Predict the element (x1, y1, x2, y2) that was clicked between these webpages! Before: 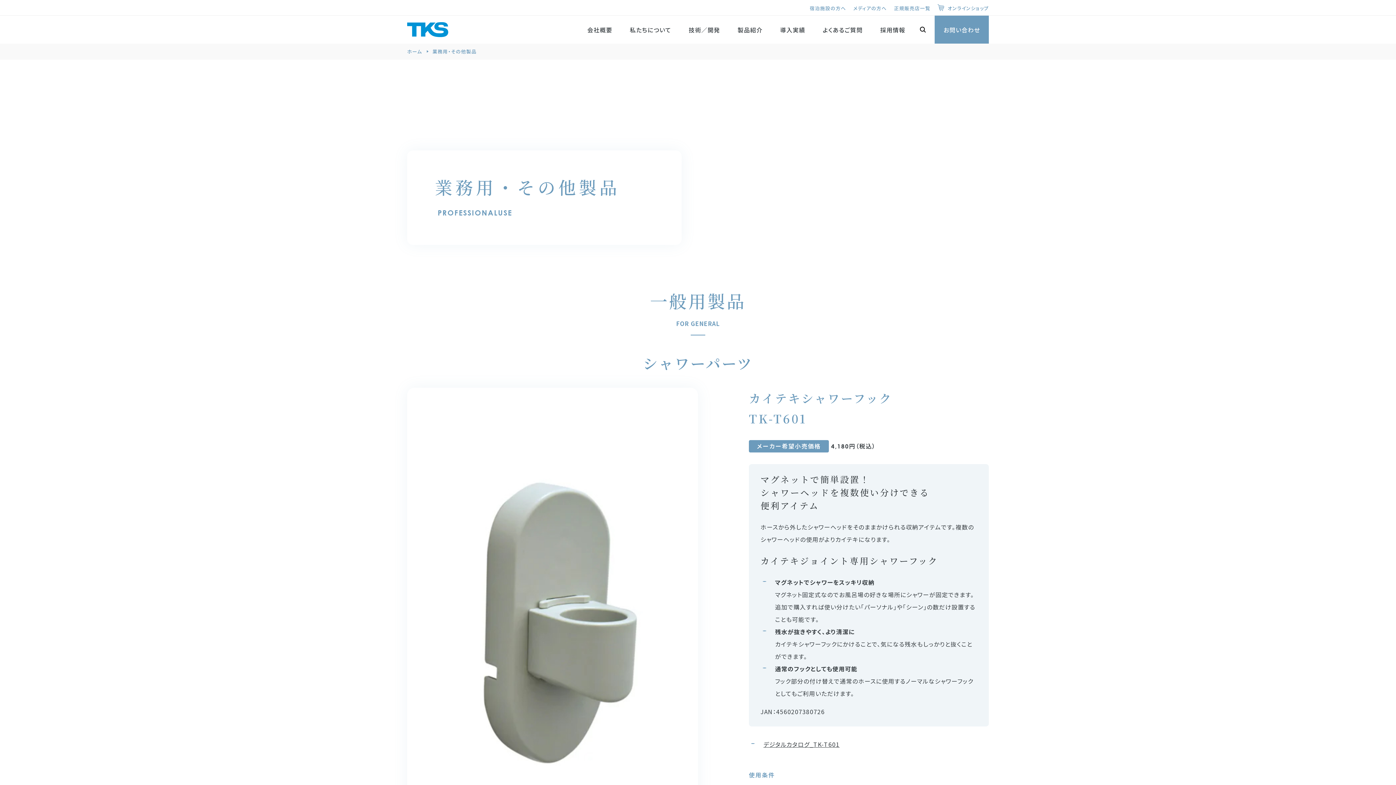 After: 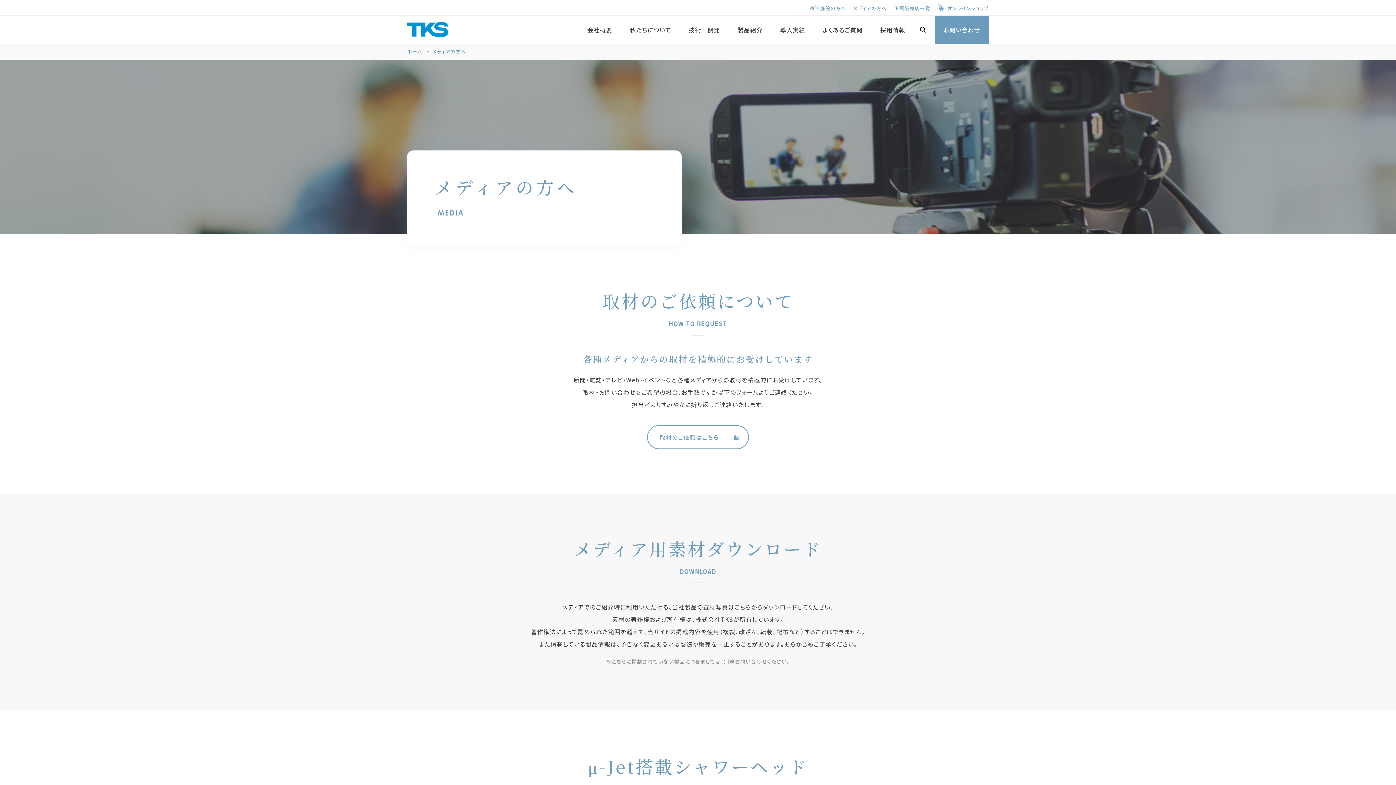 Action: bbox: (853, 4, 887, 11) label: メディアの方へ